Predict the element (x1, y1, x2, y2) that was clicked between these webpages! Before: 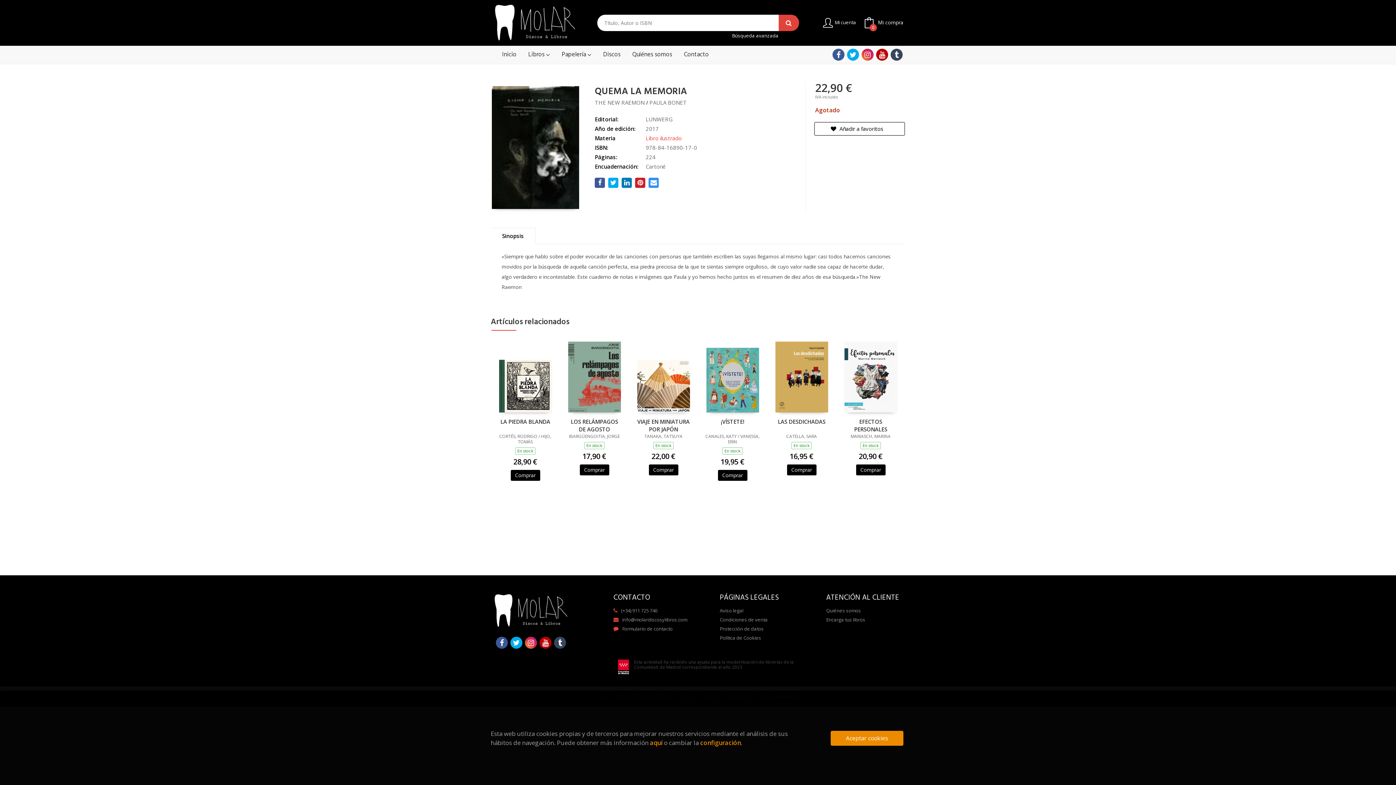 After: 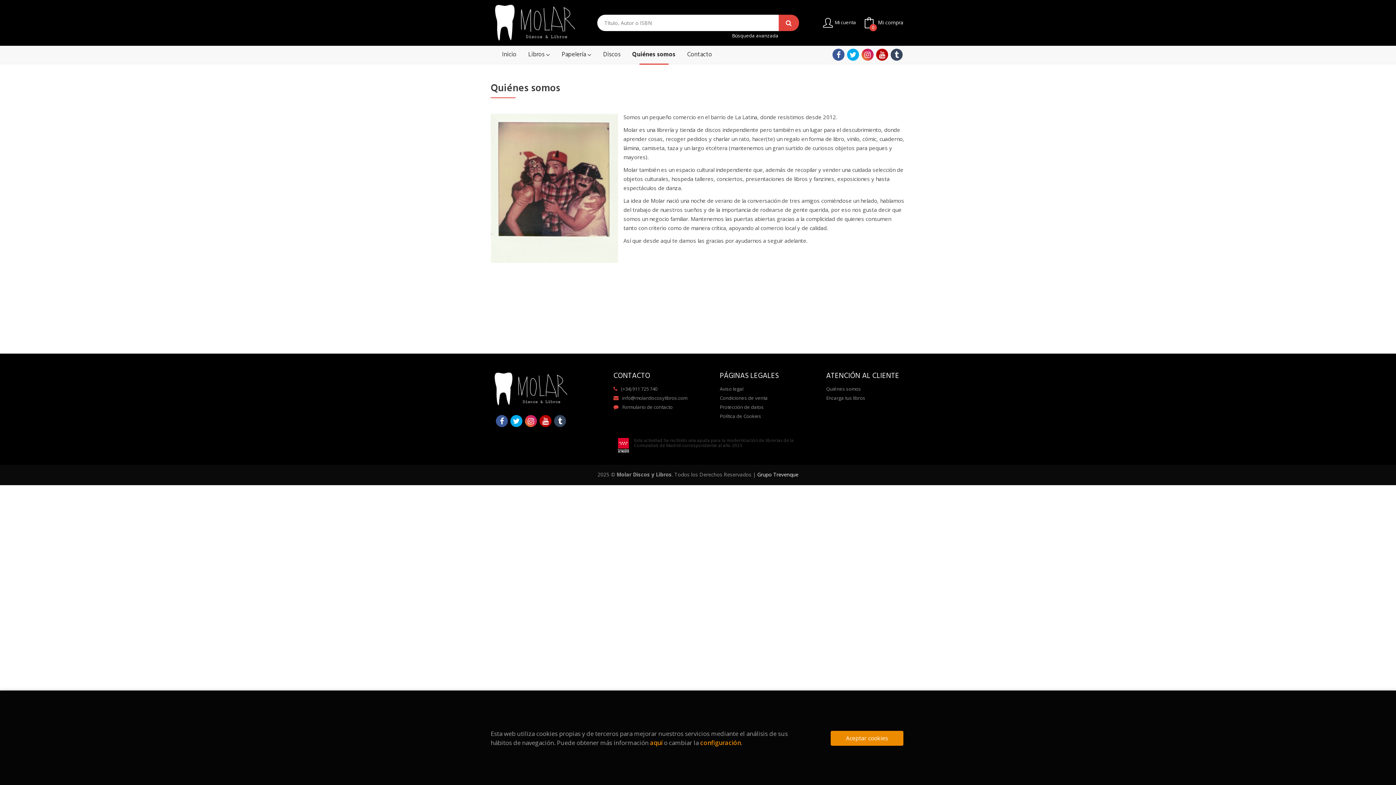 Action: bbox: (626, 45, 678, 64) label: Quiénes somos